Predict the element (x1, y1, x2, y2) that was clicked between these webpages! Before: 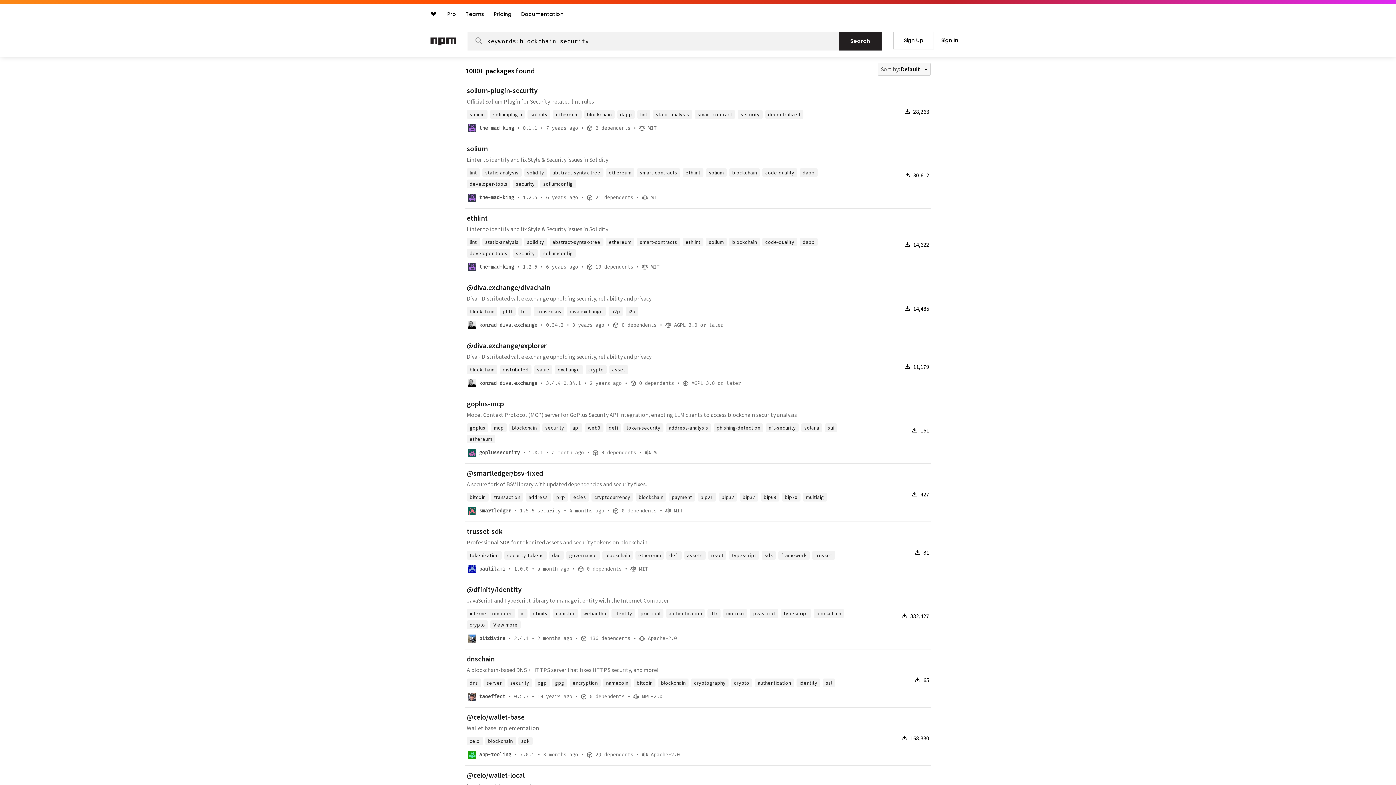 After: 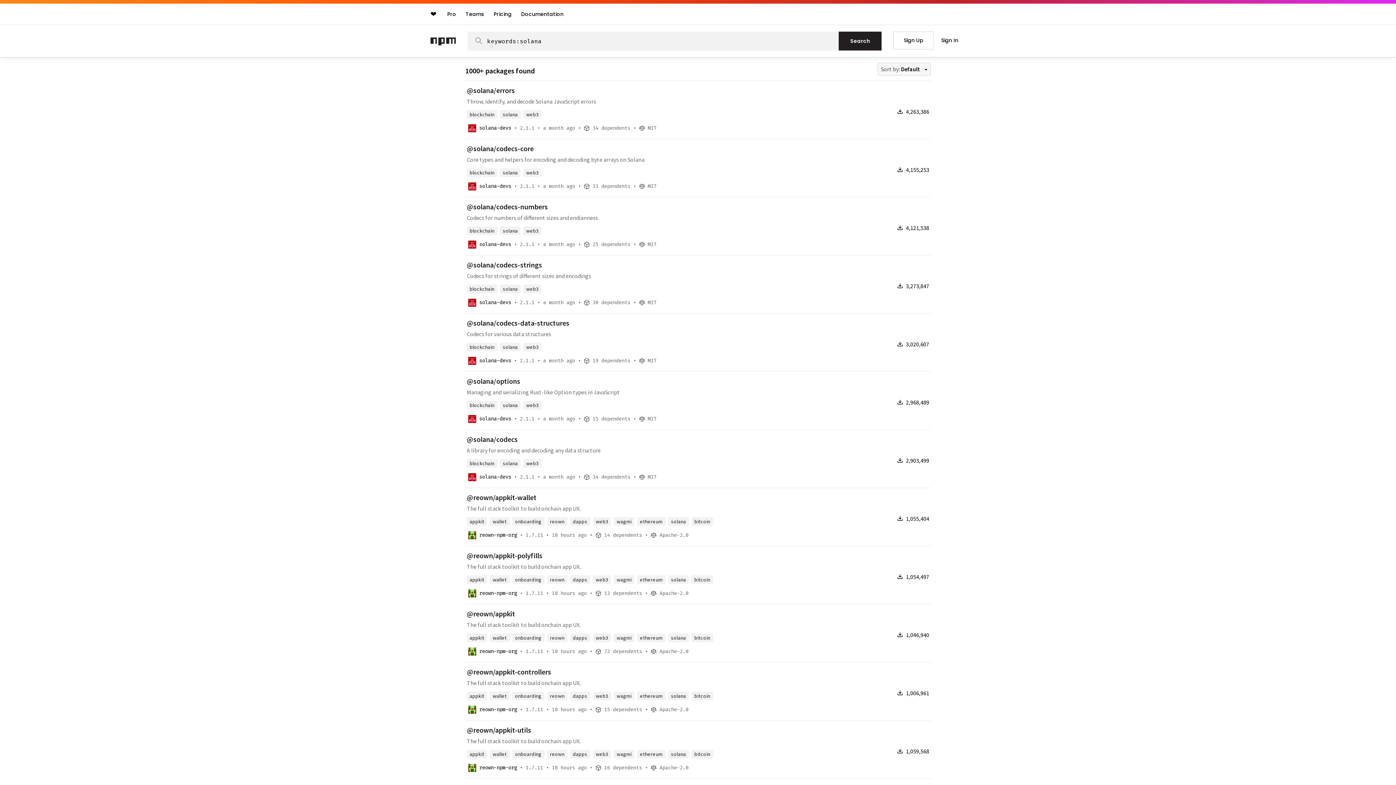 Action: bbox: (801, 423, 822, 432) label: solana